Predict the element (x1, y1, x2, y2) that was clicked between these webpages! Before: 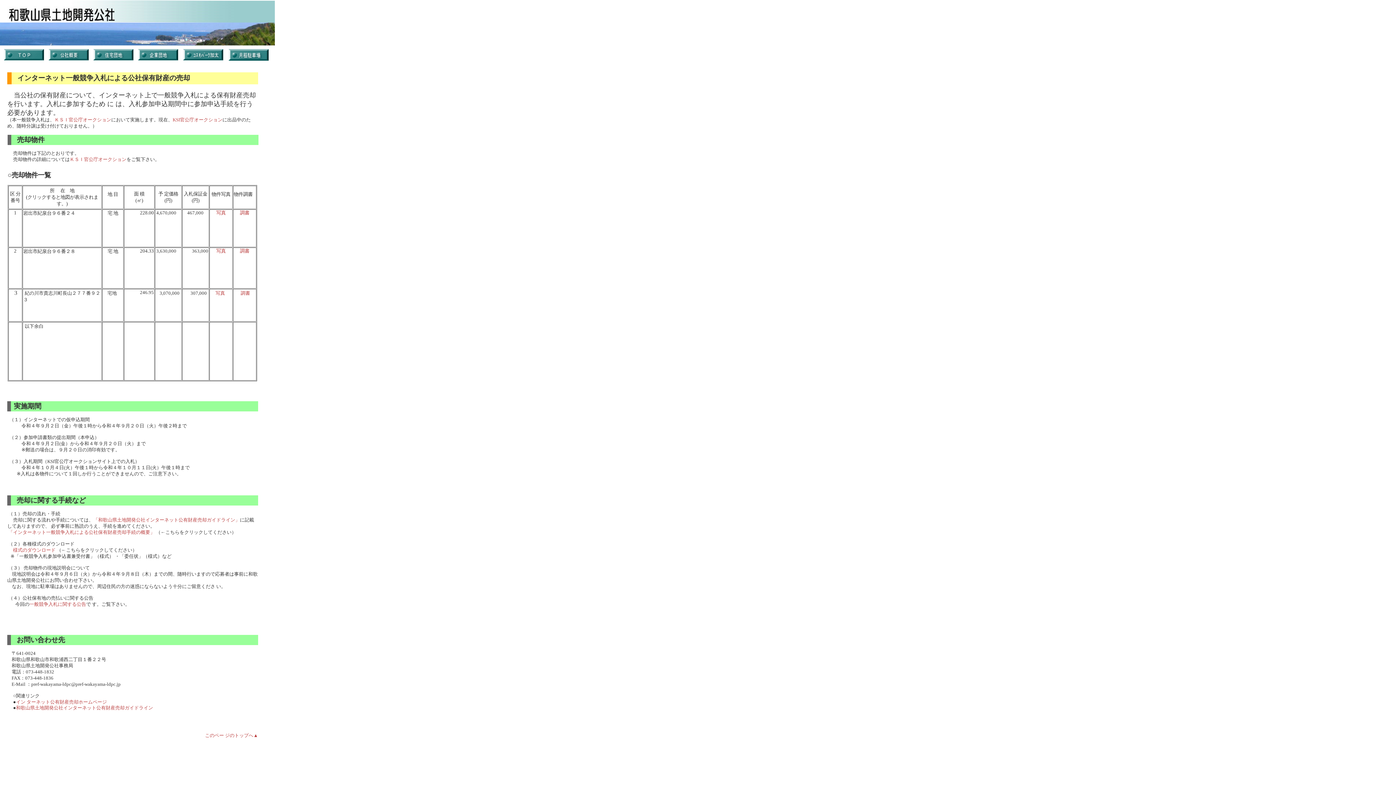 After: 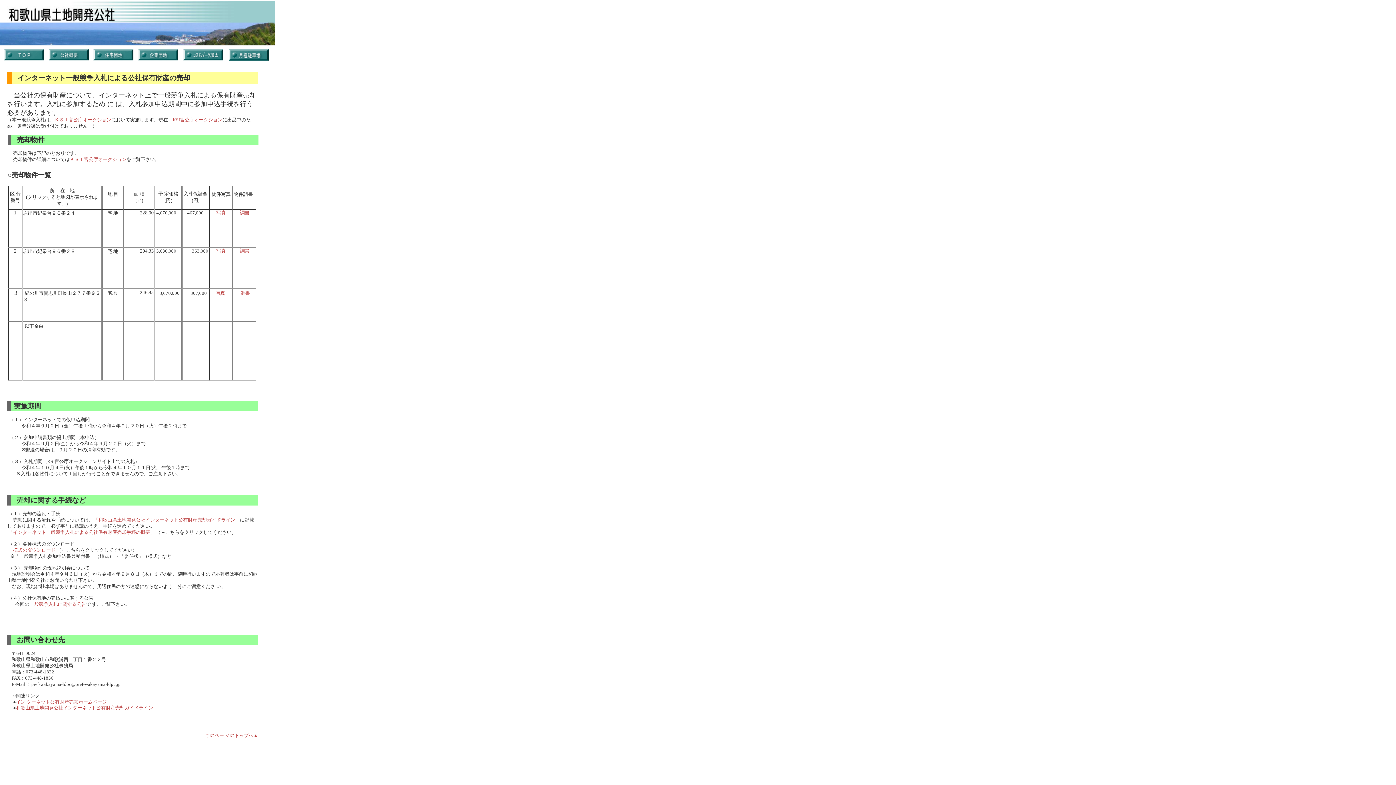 Action: bbox: (54, 117, 111, 122) label: ＫＳＩ官公庁オークション